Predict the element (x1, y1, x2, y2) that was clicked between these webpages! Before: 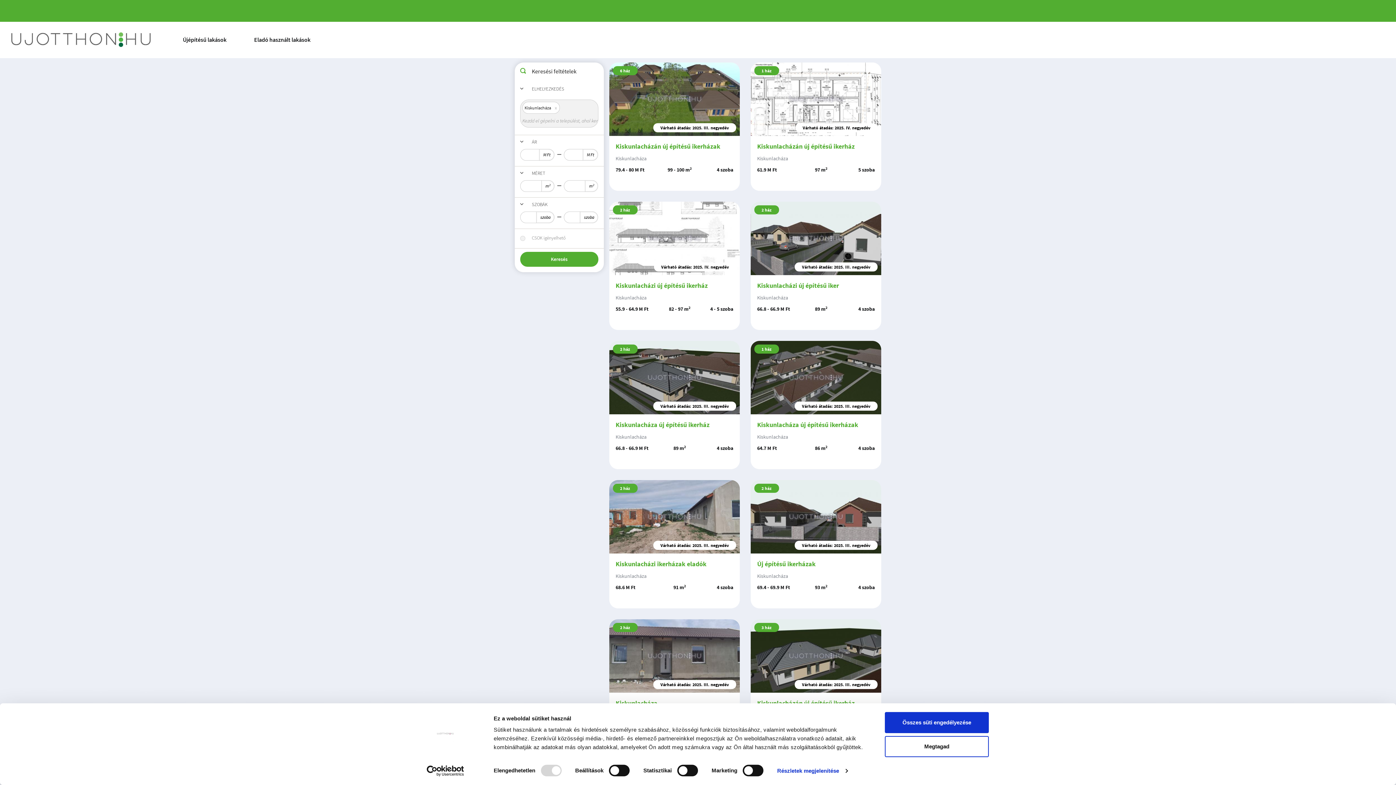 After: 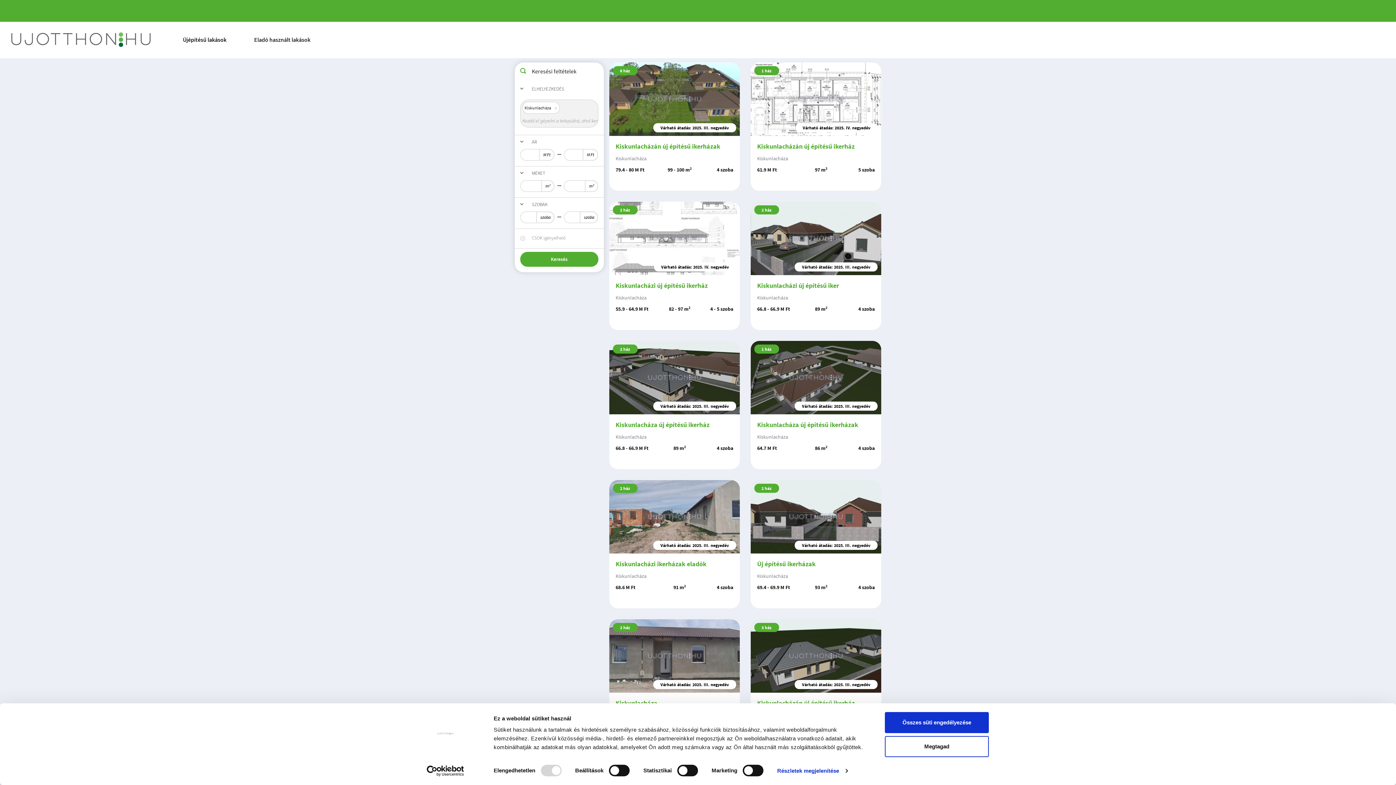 Action: bbox: (240, 21, 310, 57) label: Eladó használt lakások